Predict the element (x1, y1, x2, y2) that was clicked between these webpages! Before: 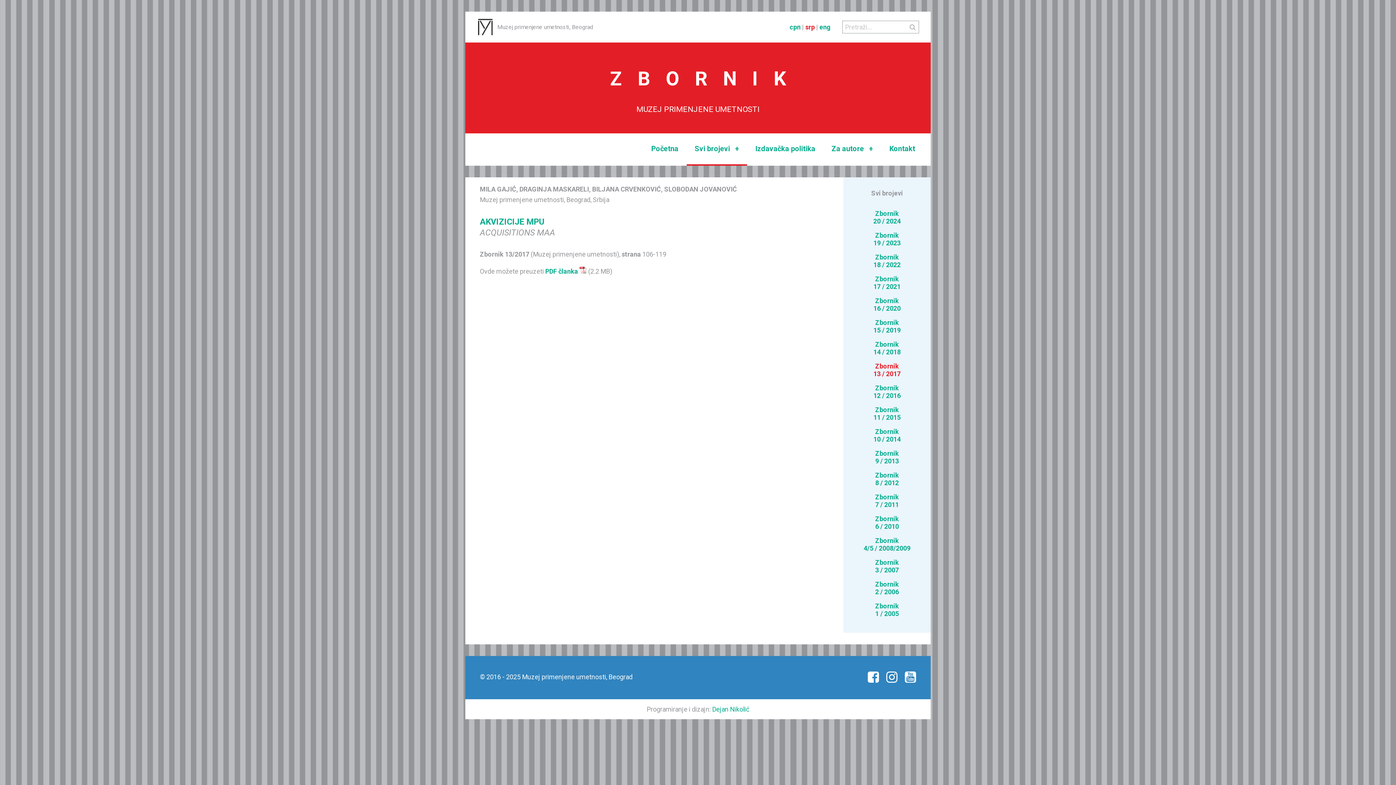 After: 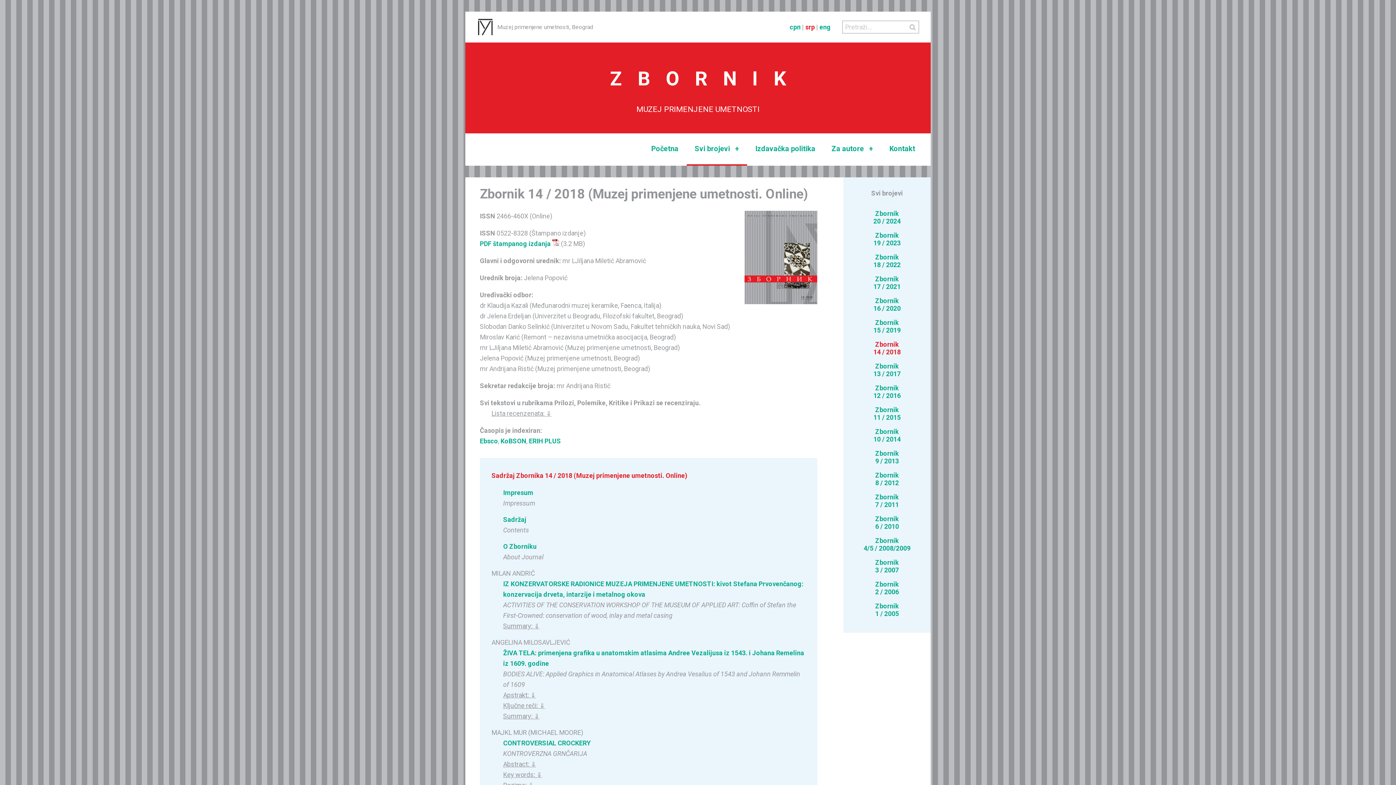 Action: bbox: (873, 340, 900, 356) label: Zbornik
14 / 2018